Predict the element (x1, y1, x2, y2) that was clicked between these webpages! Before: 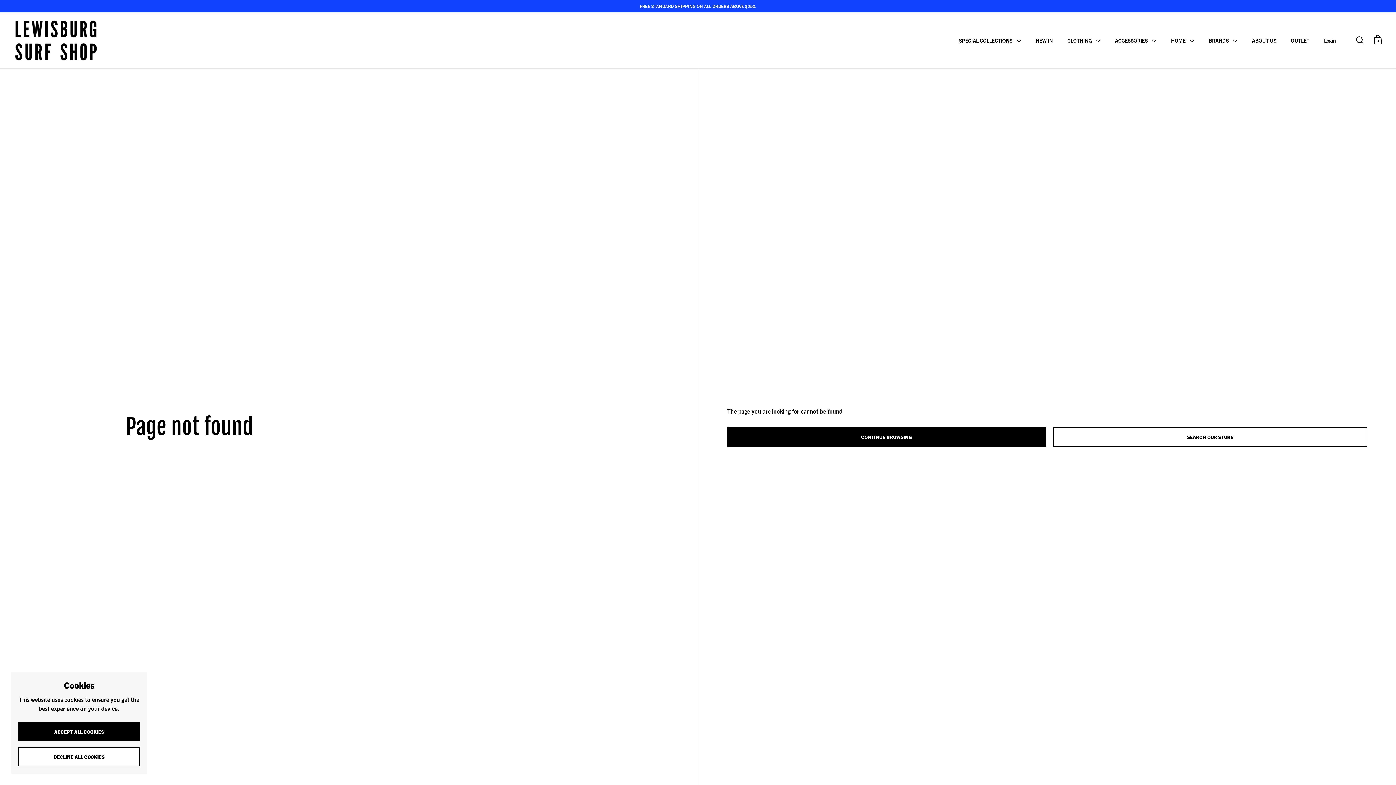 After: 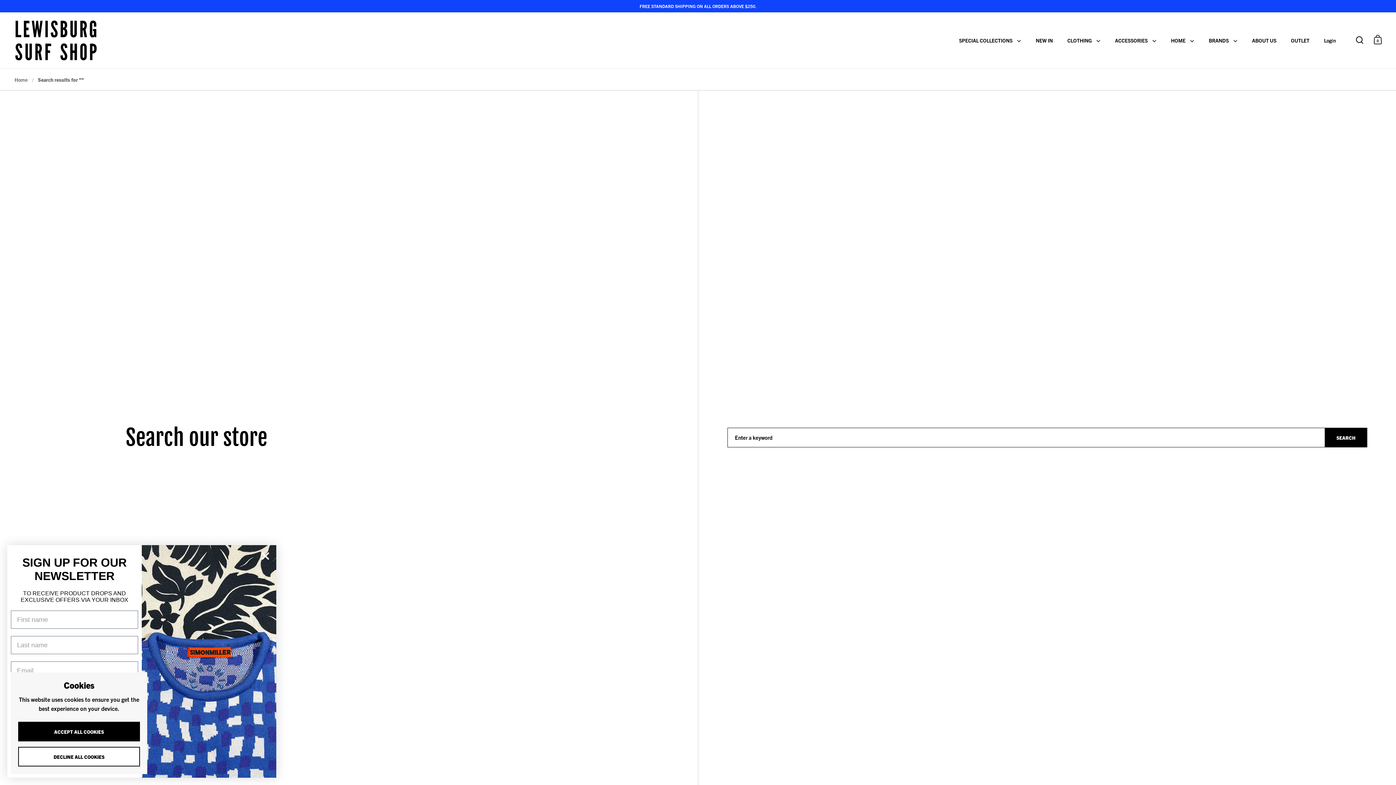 Action: label: SEARCH OUR STORE bbox: (1053, 427, 1367, 446)